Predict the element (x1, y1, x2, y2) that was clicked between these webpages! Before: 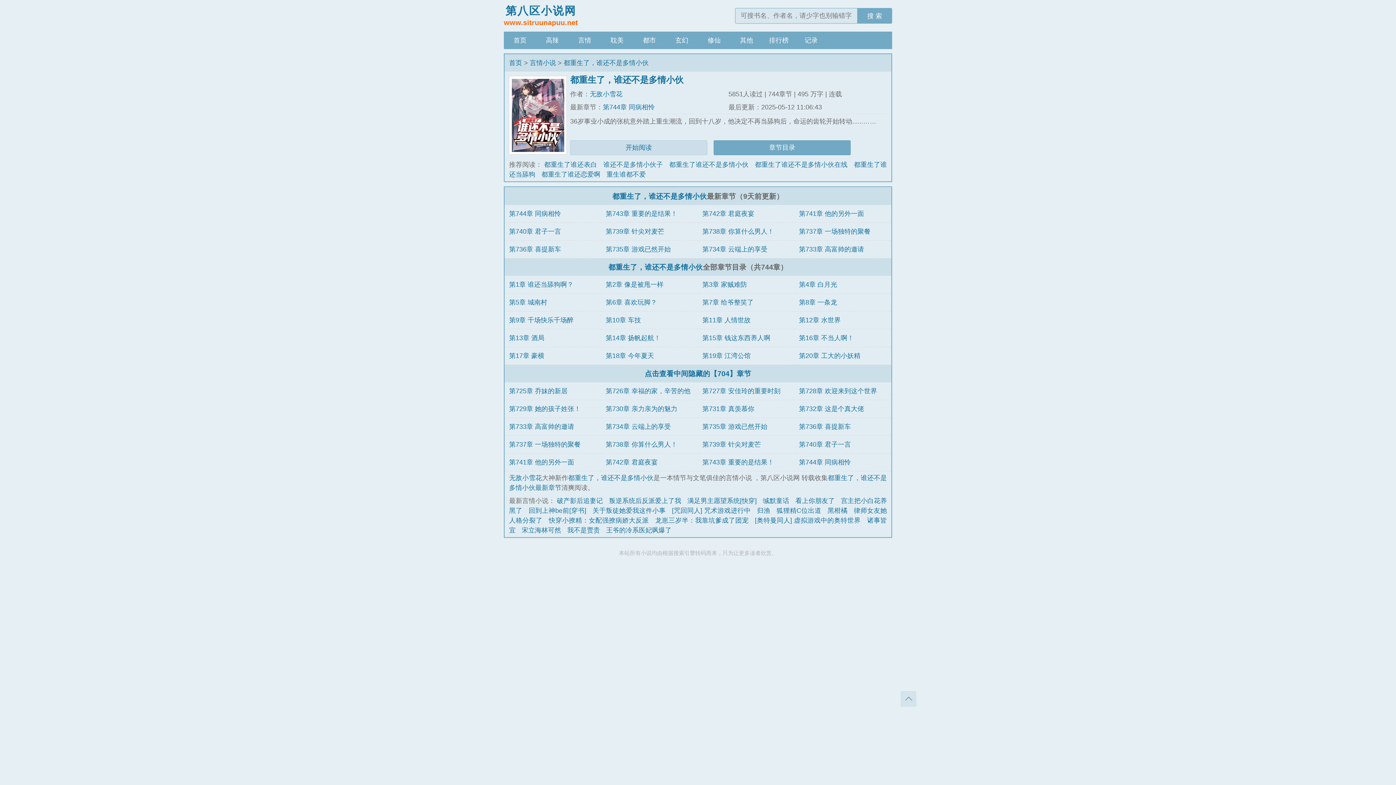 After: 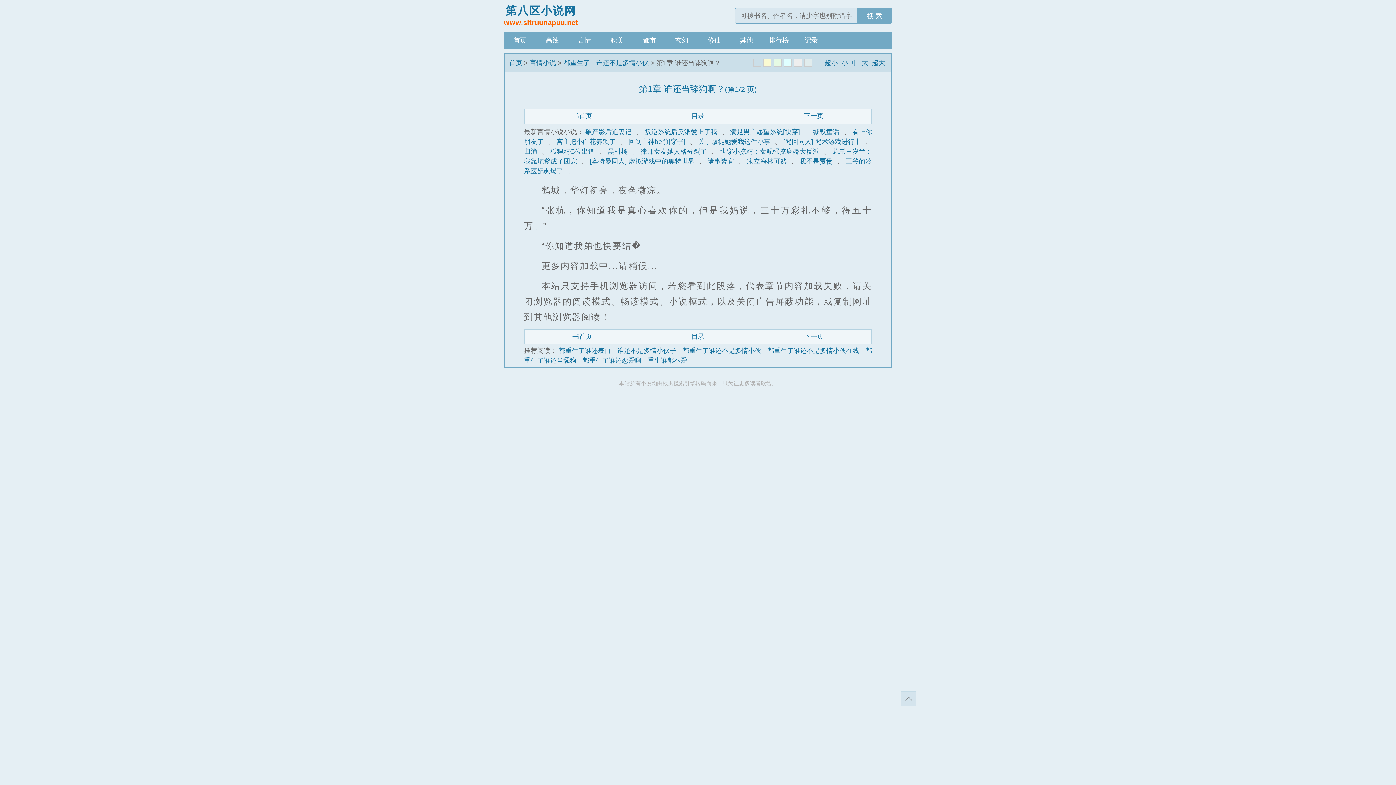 Action: bbox: (509, 280, 573, 288) label: 第1章 谁还当舔狗啊？